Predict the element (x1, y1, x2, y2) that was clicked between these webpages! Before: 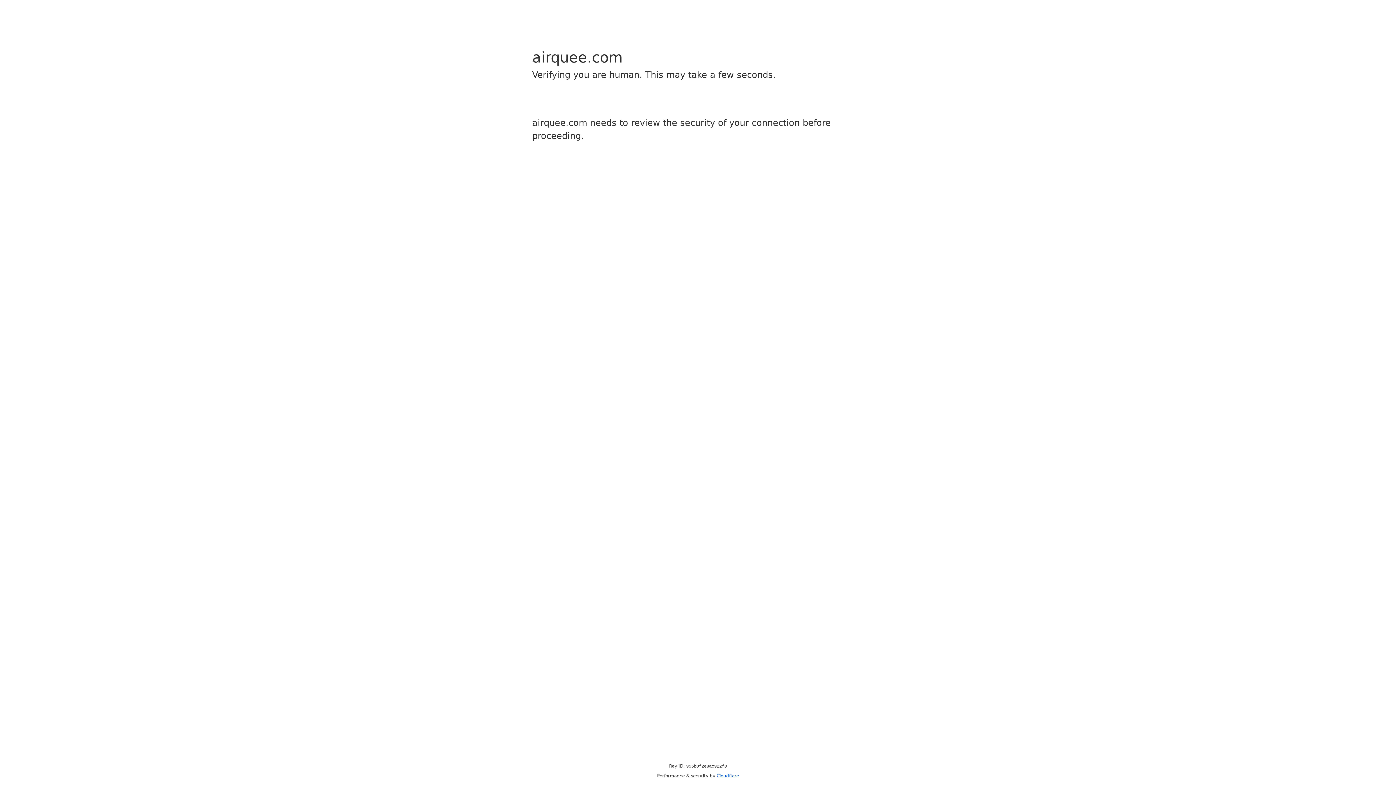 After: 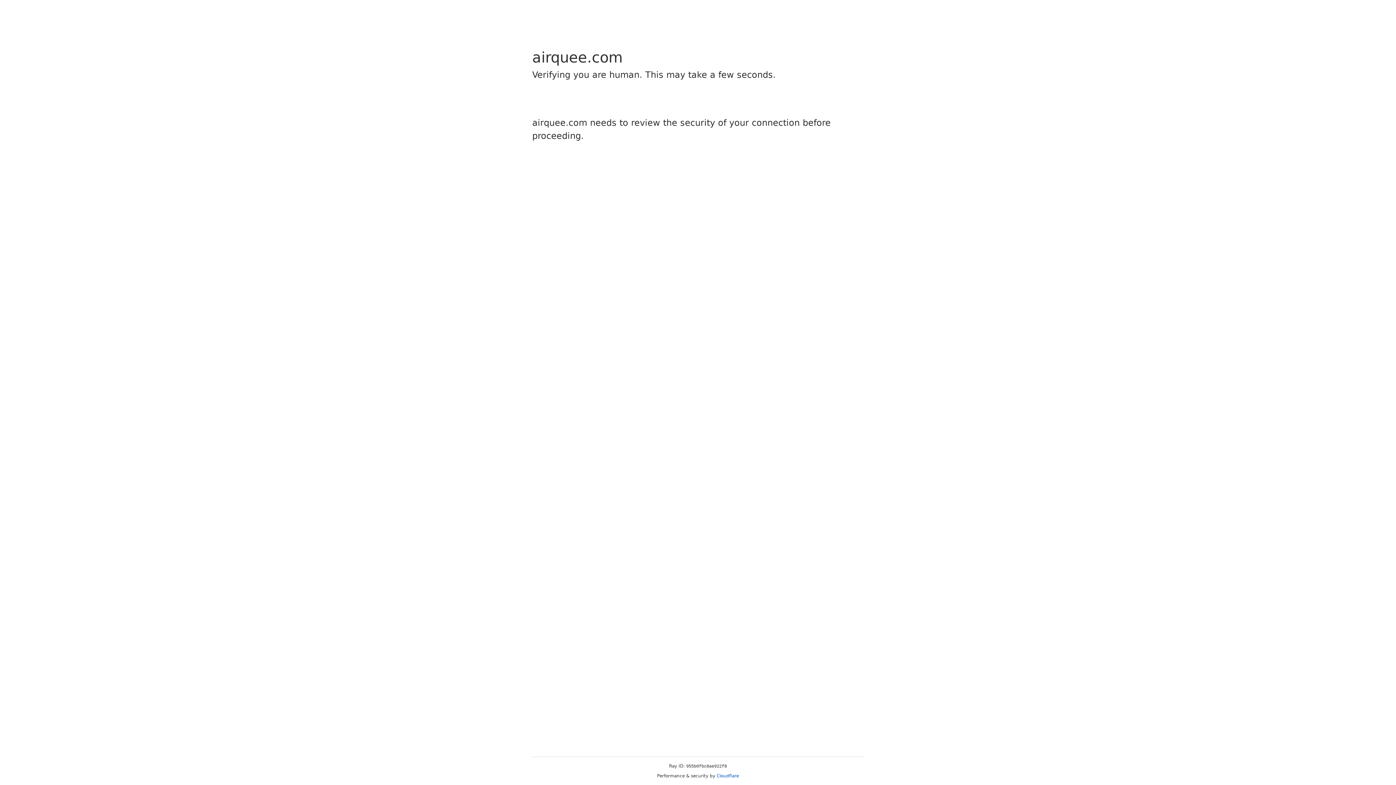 Action: bbox: (716, 773, 739, 778) label: Cloudflare